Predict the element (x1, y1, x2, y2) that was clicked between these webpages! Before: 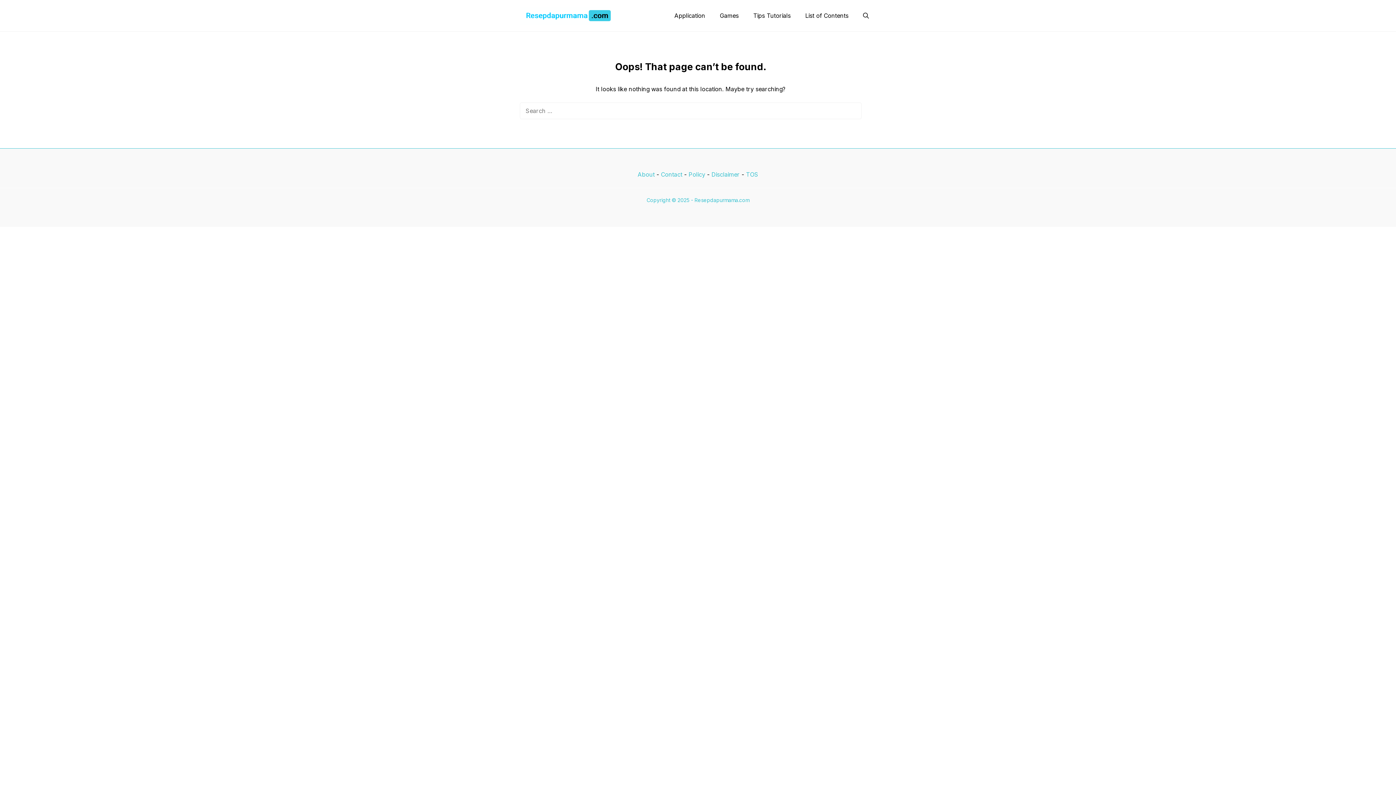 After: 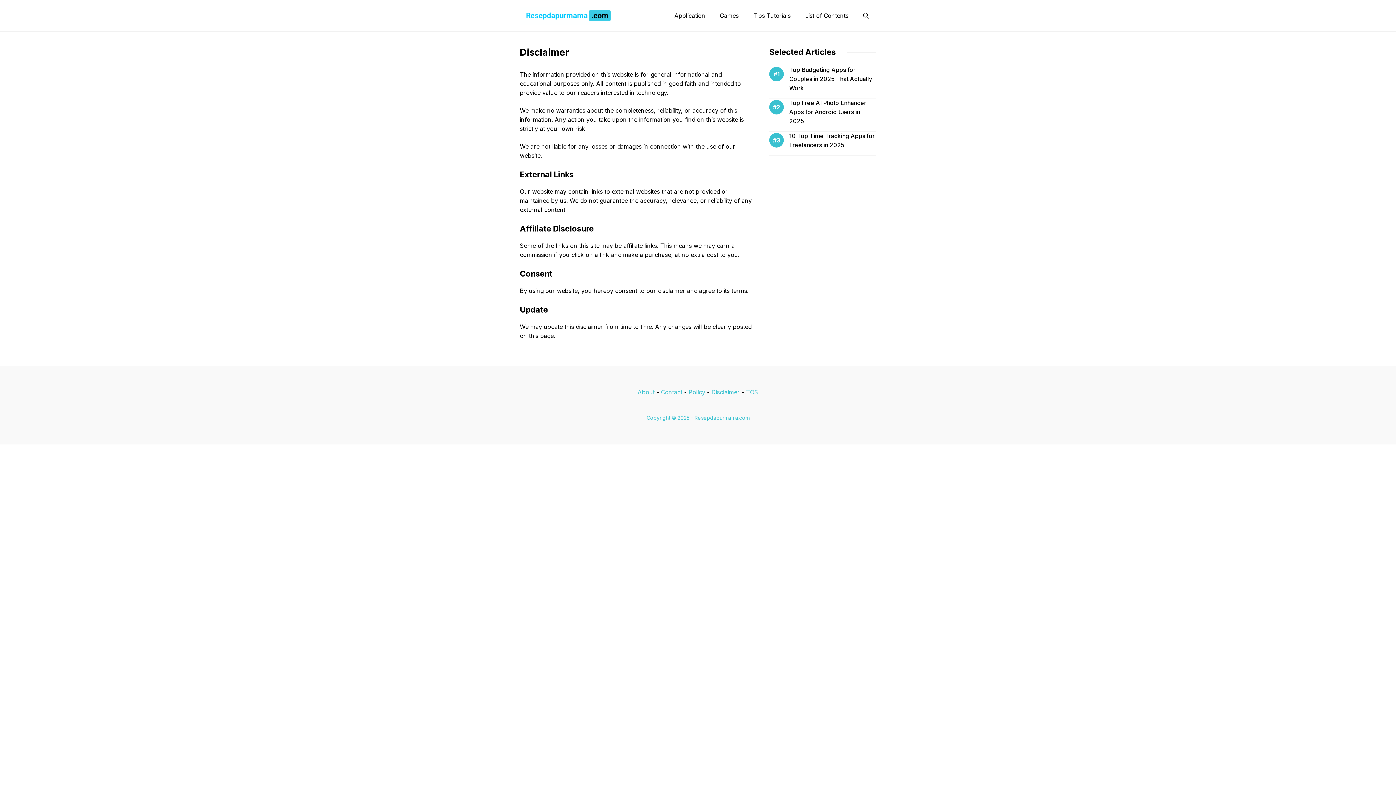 Action: label: Disclaimer bbox: (708, 171, 736, 177)